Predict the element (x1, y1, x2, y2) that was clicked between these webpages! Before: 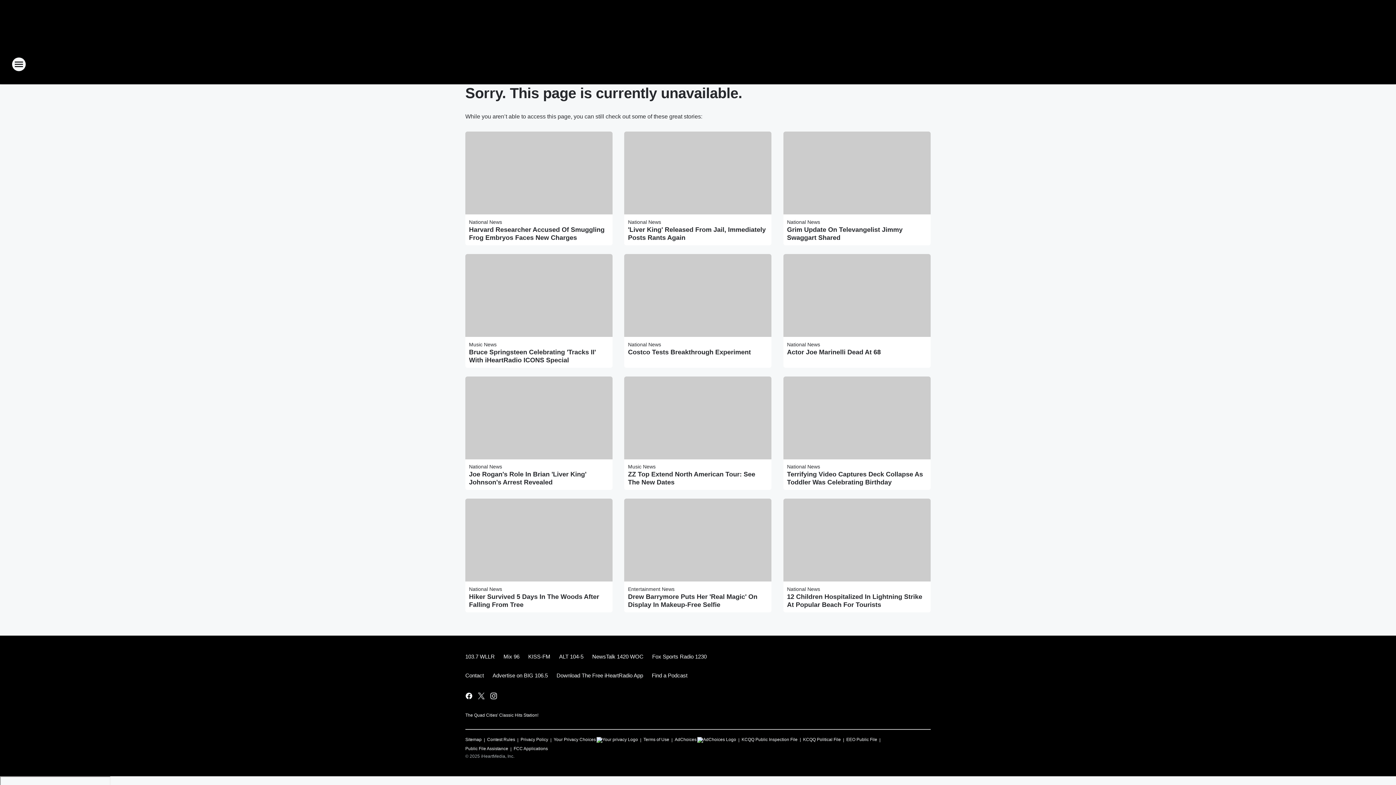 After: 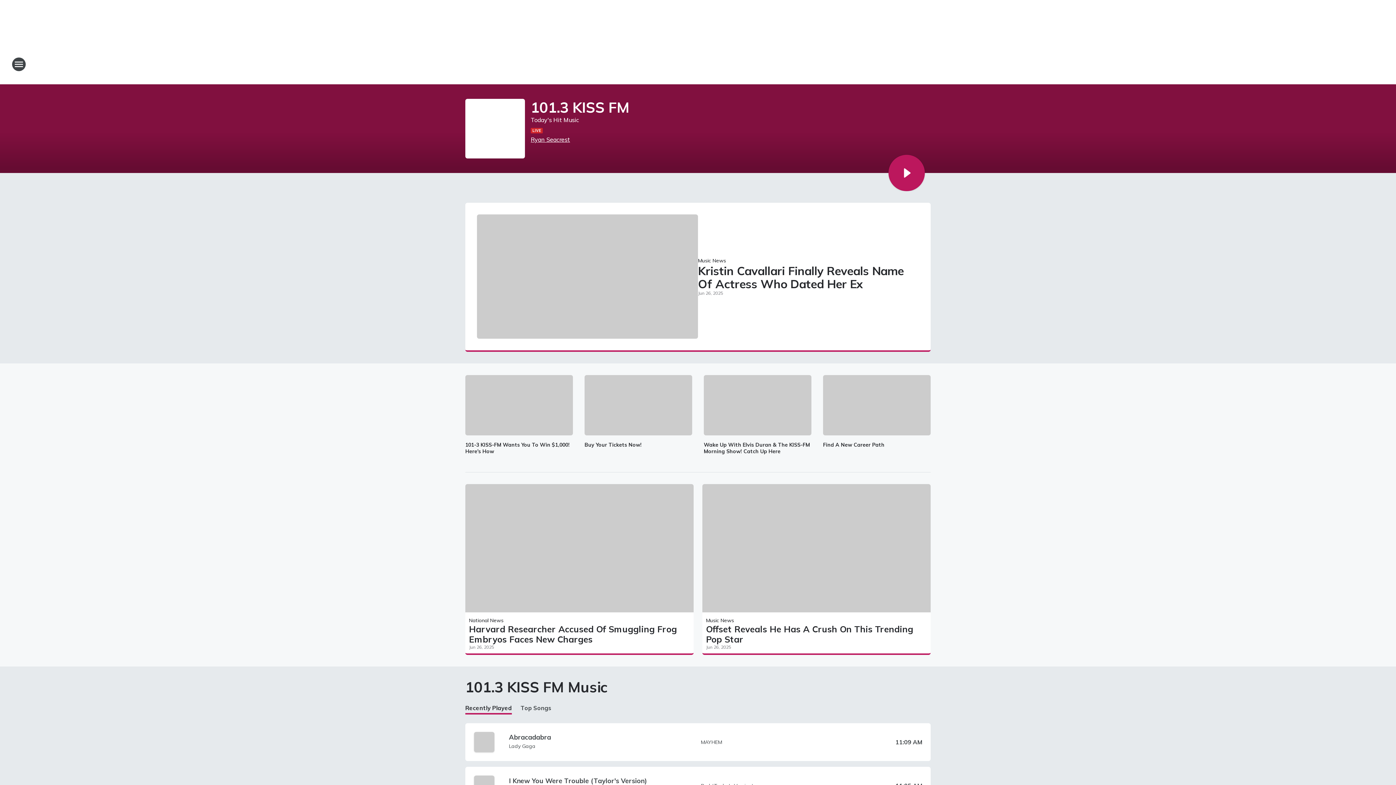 Action: label: KISS-FM bbox: (524, 647, 554, 666)